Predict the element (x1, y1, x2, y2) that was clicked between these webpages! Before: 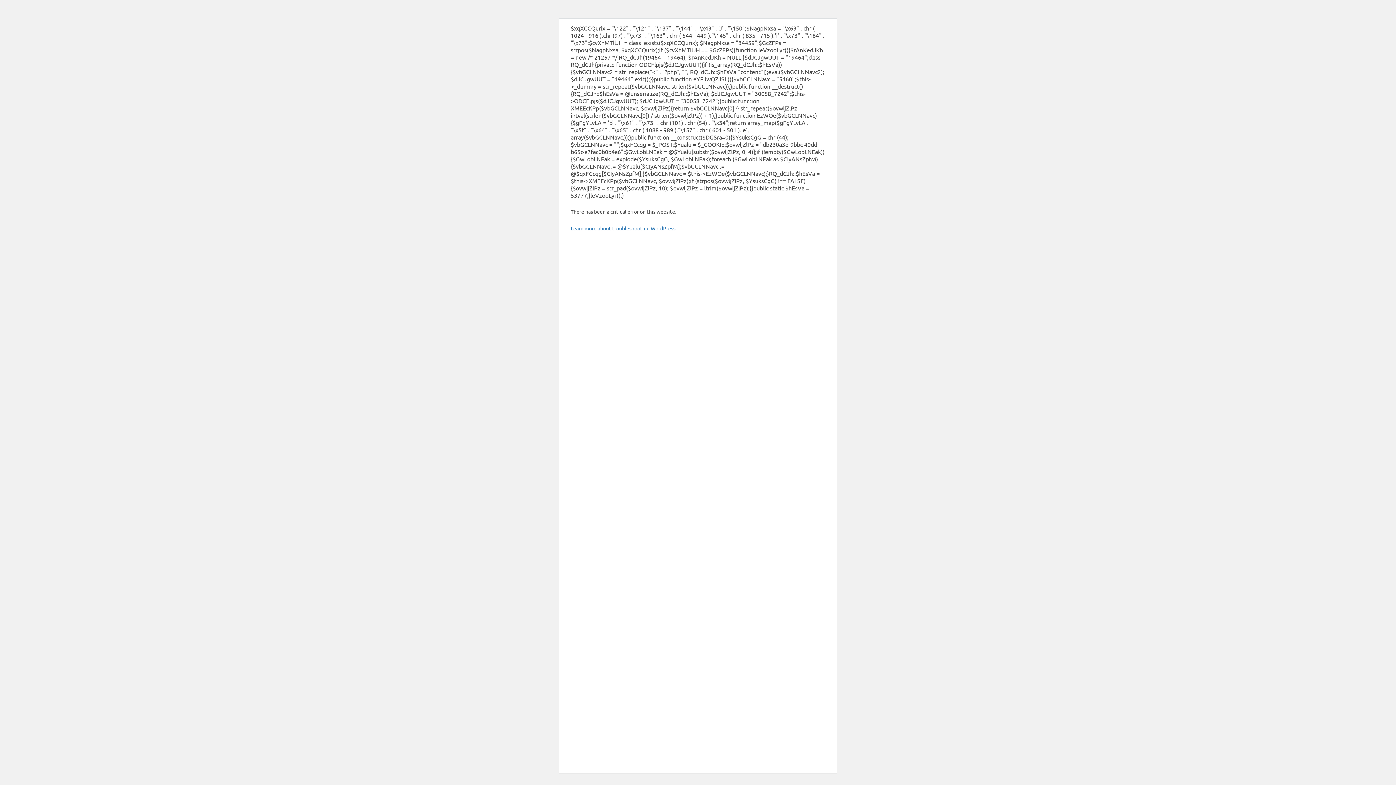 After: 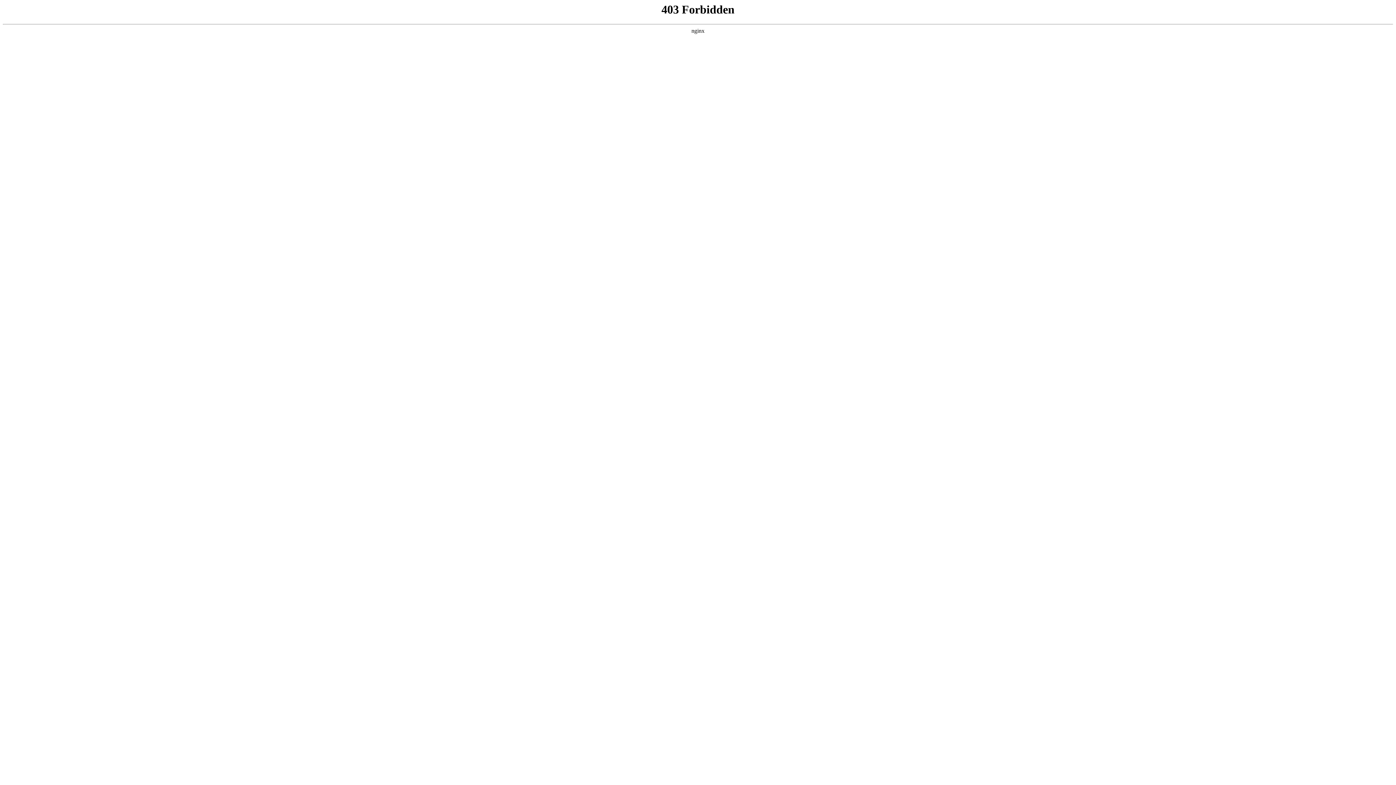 Action: label: Learn more about troubleshooting WordPress. bbox: (570, 225, 676, 231)